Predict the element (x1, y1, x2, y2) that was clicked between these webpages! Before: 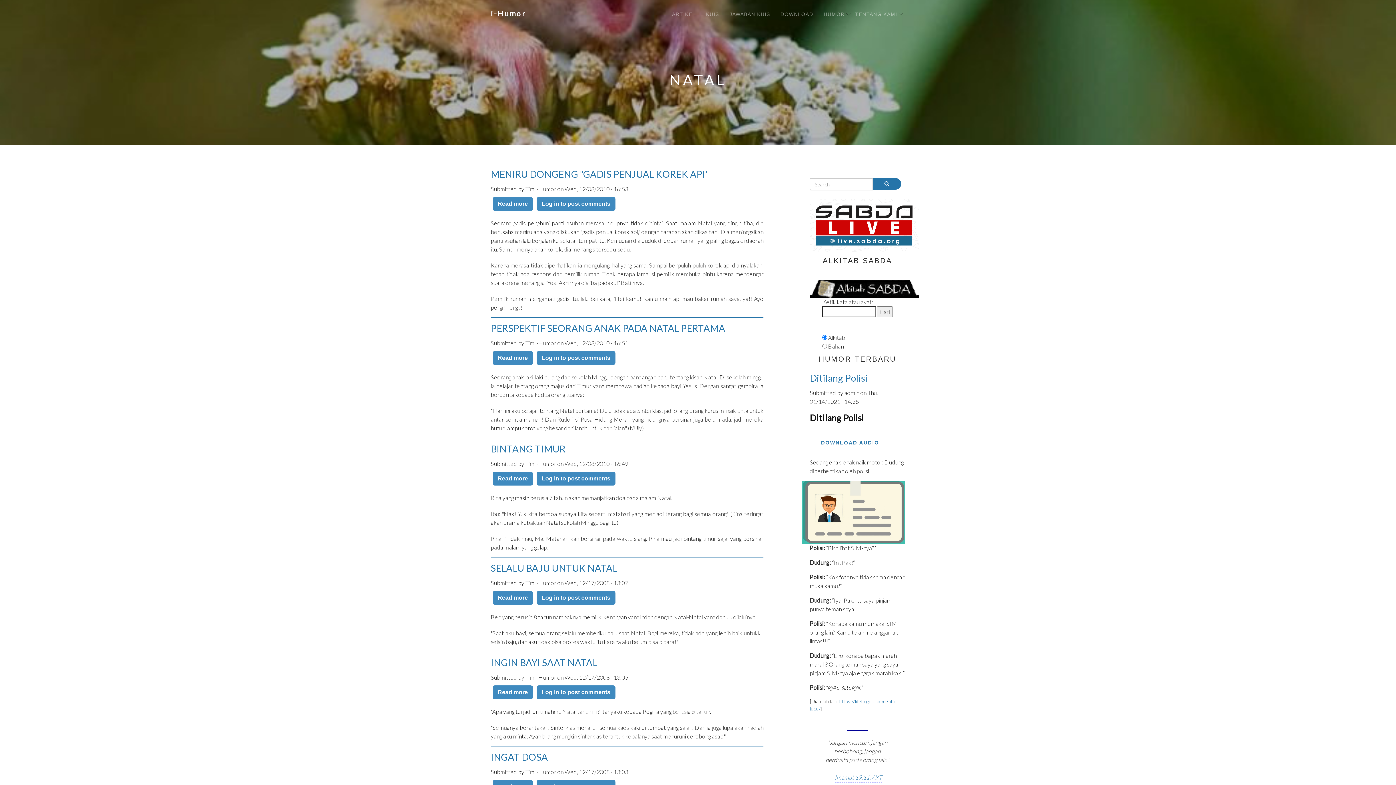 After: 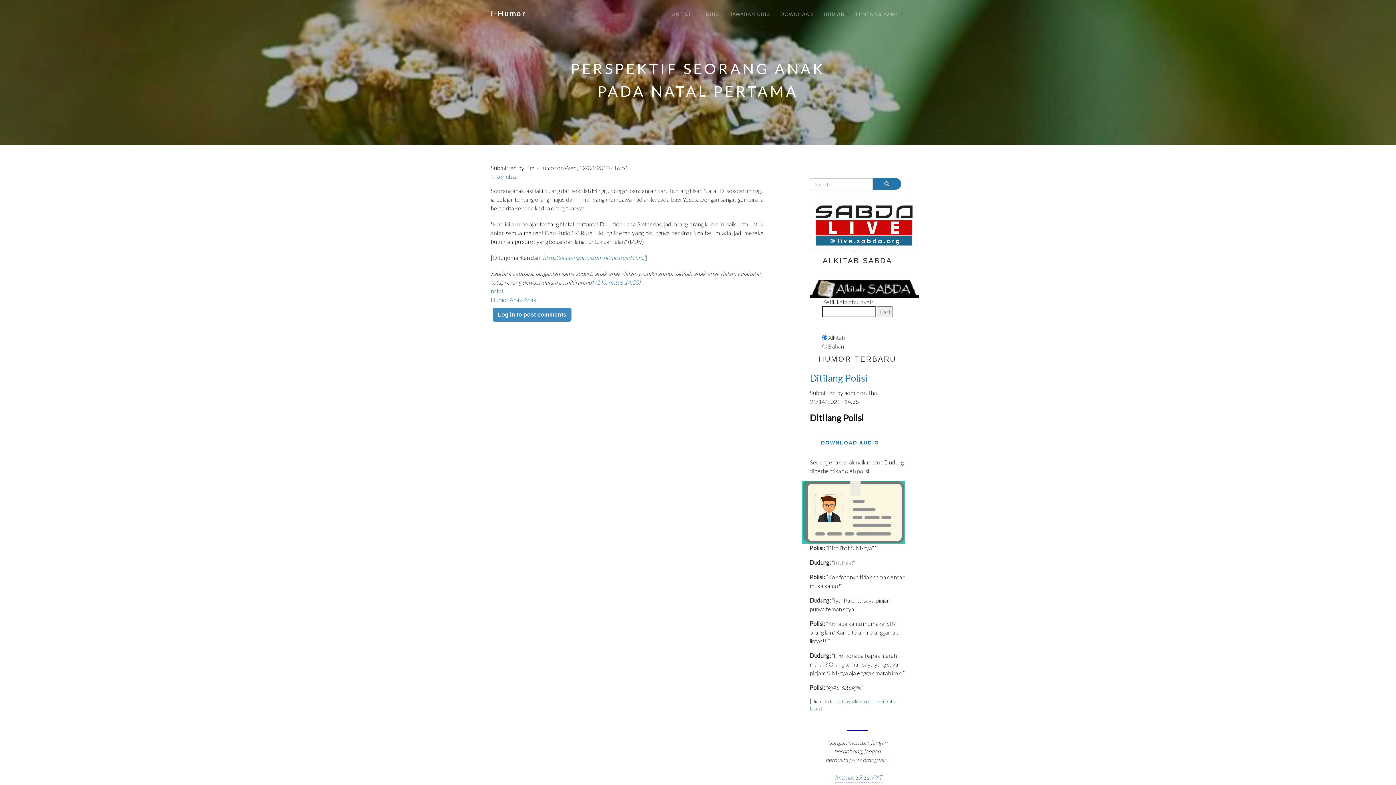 Action: bbox: (490, 322, 725, 334) label: PERSPEKTIF SEORANG ANAK PADA NATAL PERTAMA